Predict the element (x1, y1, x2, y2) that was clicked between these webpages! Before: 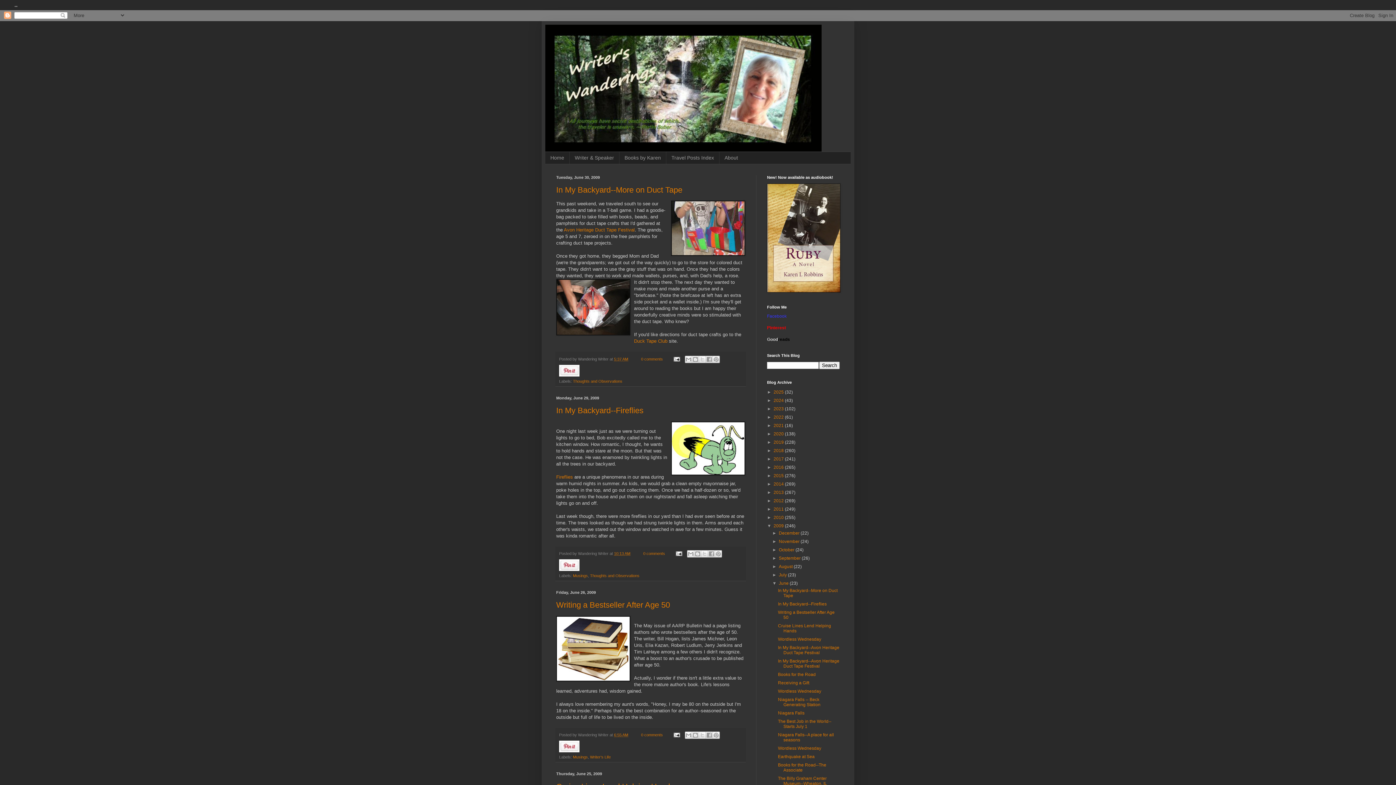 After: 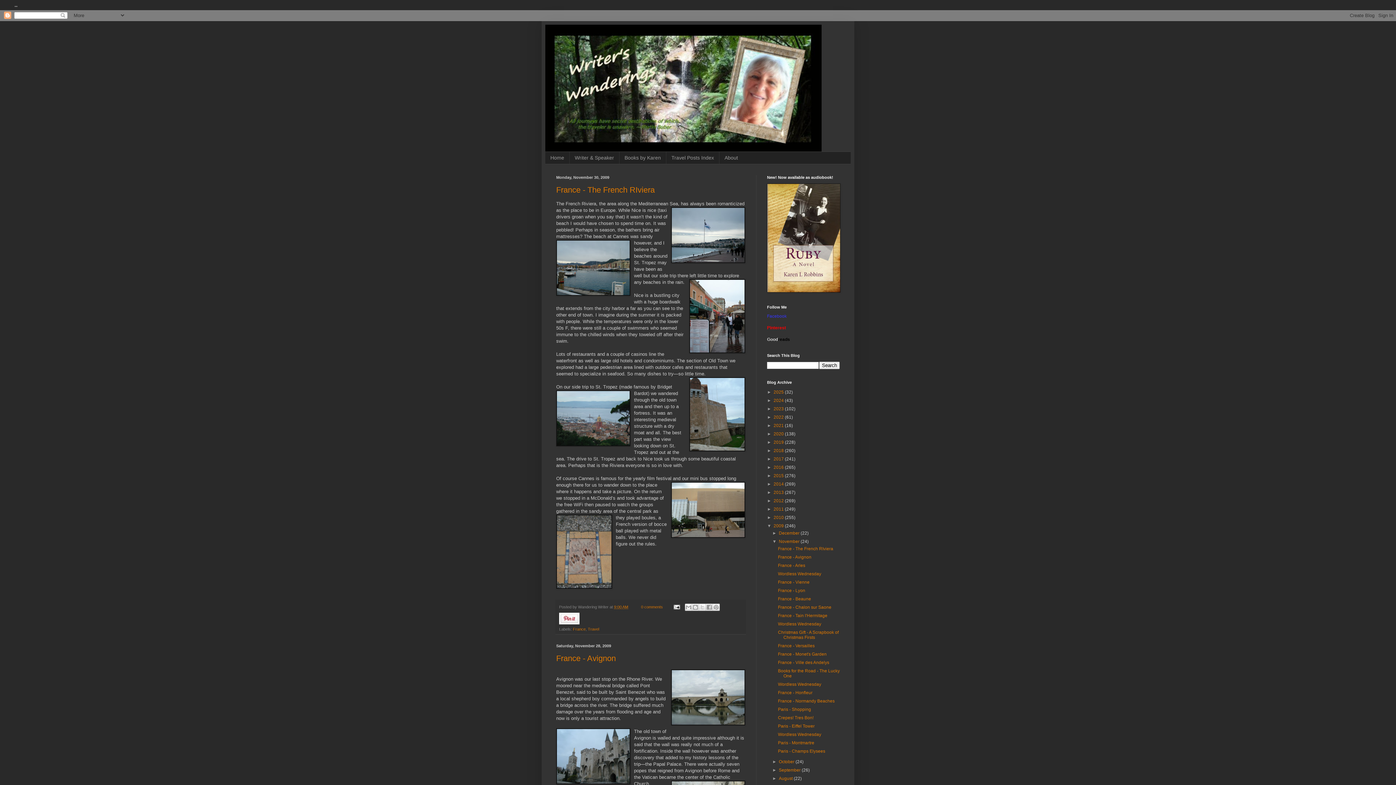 Action: label: November  bbox: (779, 539, 800, 544)